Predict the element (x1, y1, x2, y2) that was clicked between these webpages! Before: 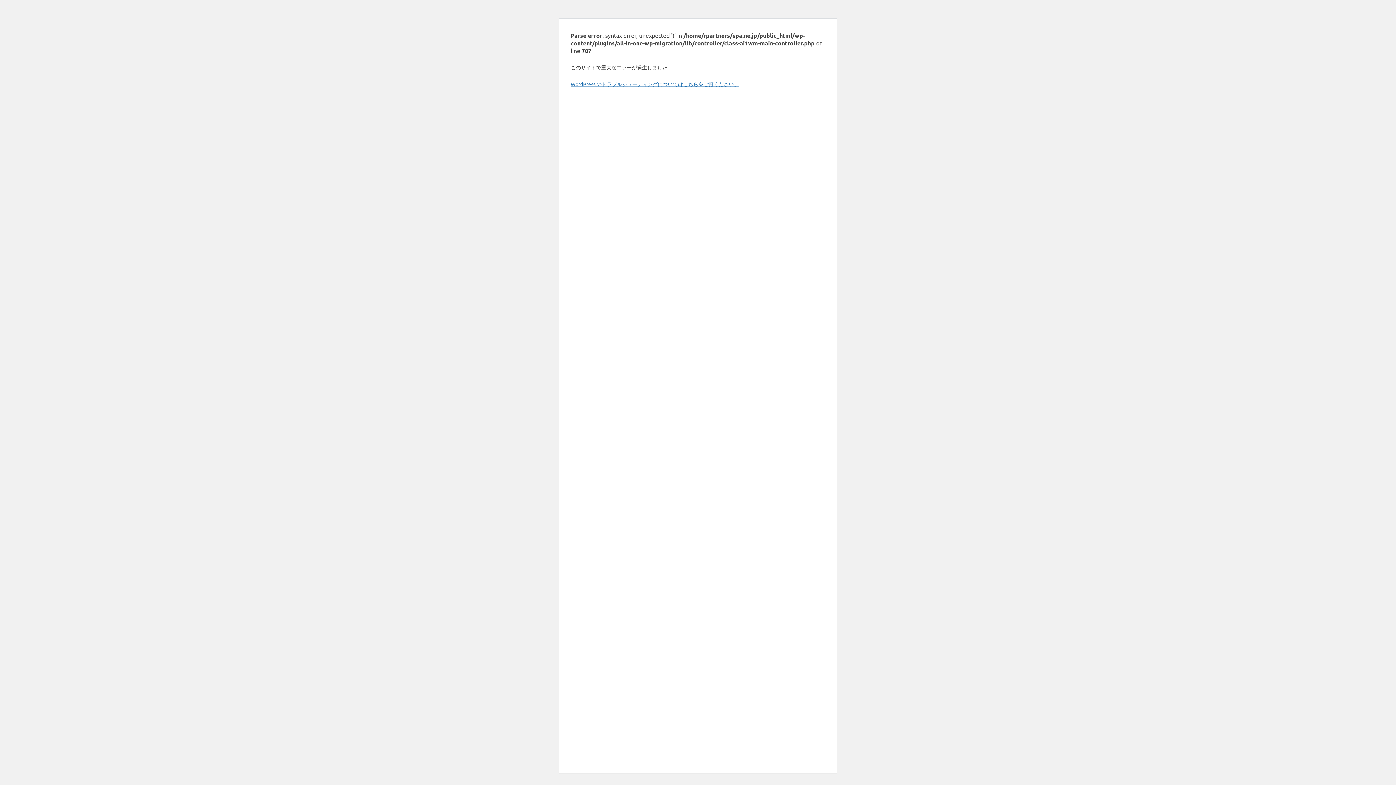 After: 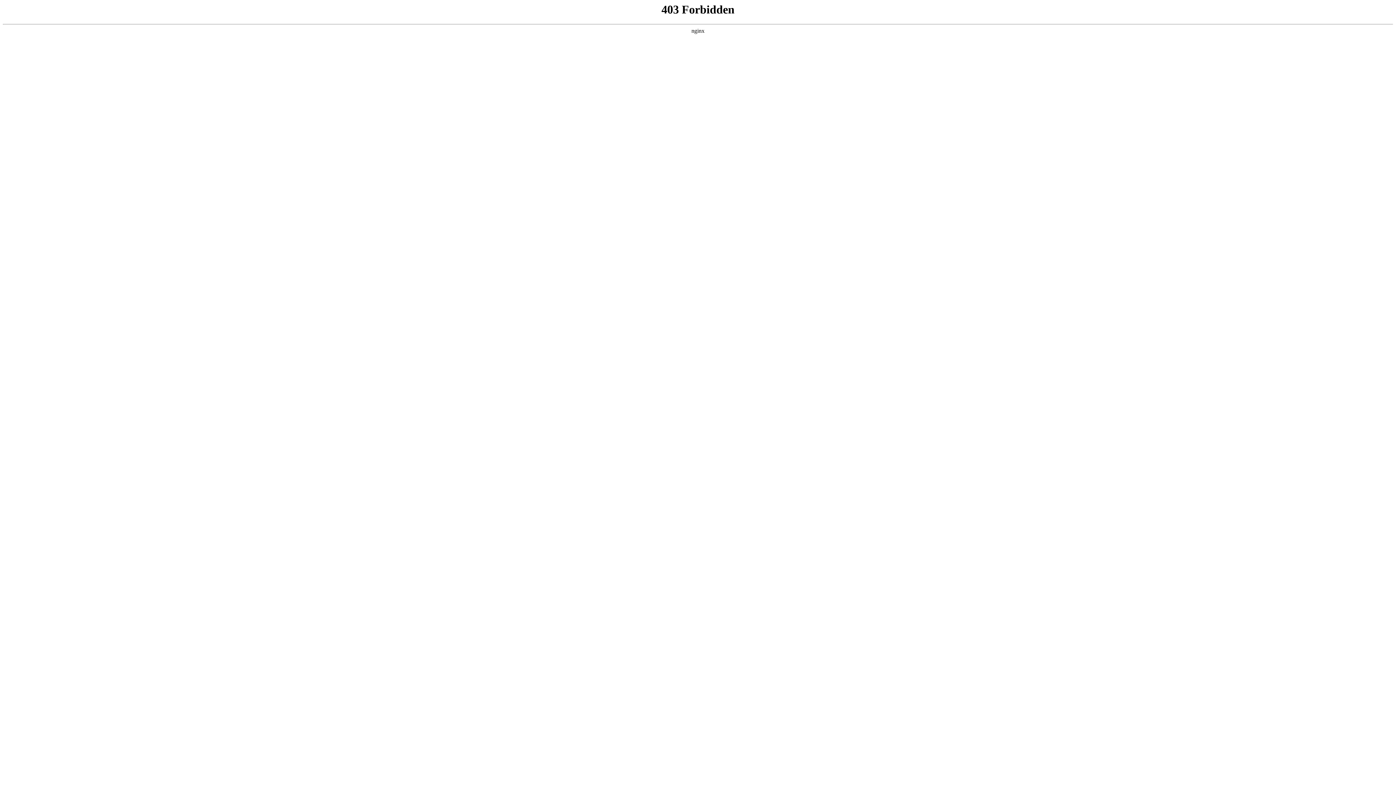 Action: label: WordPress のトラブルシューティングについてはこちらをご覧ください。 bbox: (570, 80, 739, 87)